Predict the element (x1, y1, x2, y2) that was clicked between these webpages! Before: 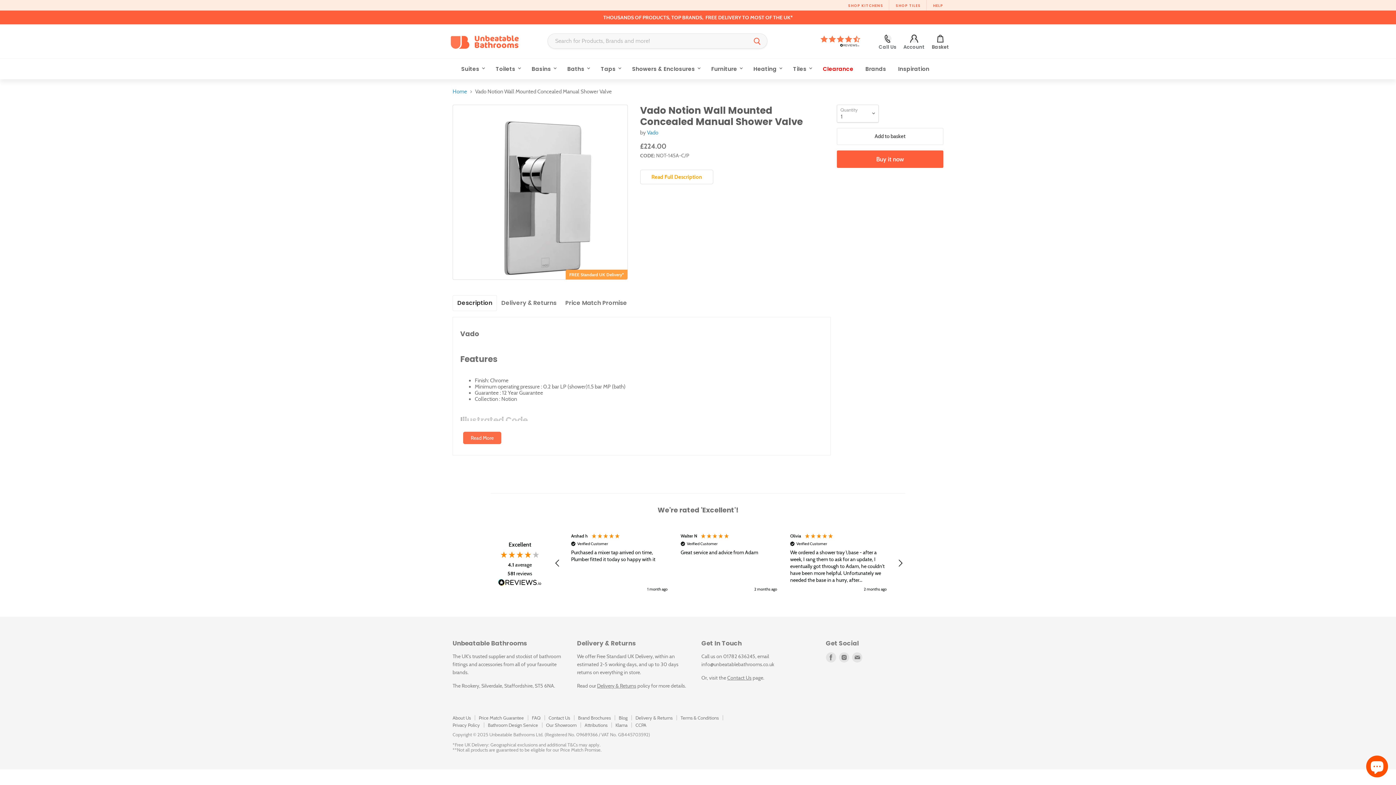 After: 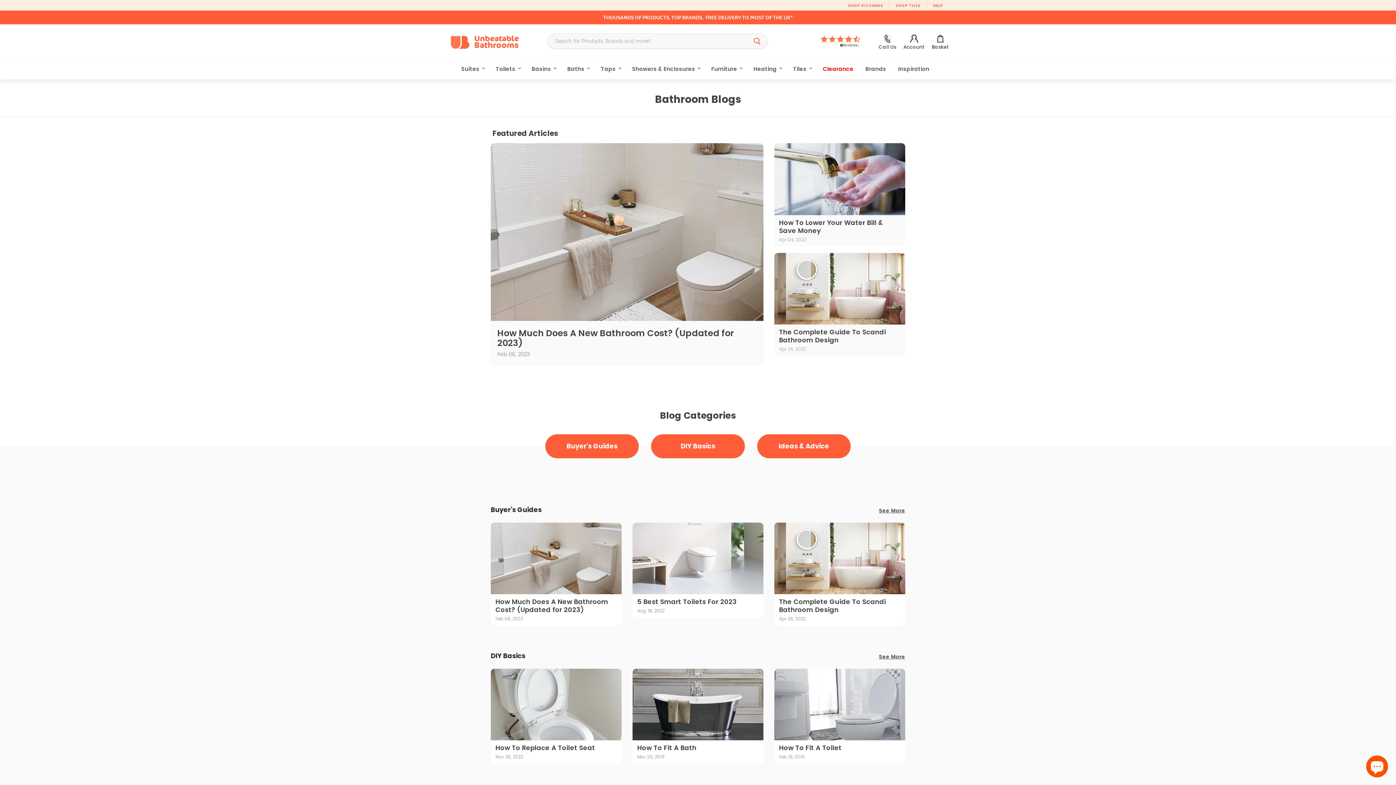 Action: label: Inspiration bbox: (892, 61, 935, 76)